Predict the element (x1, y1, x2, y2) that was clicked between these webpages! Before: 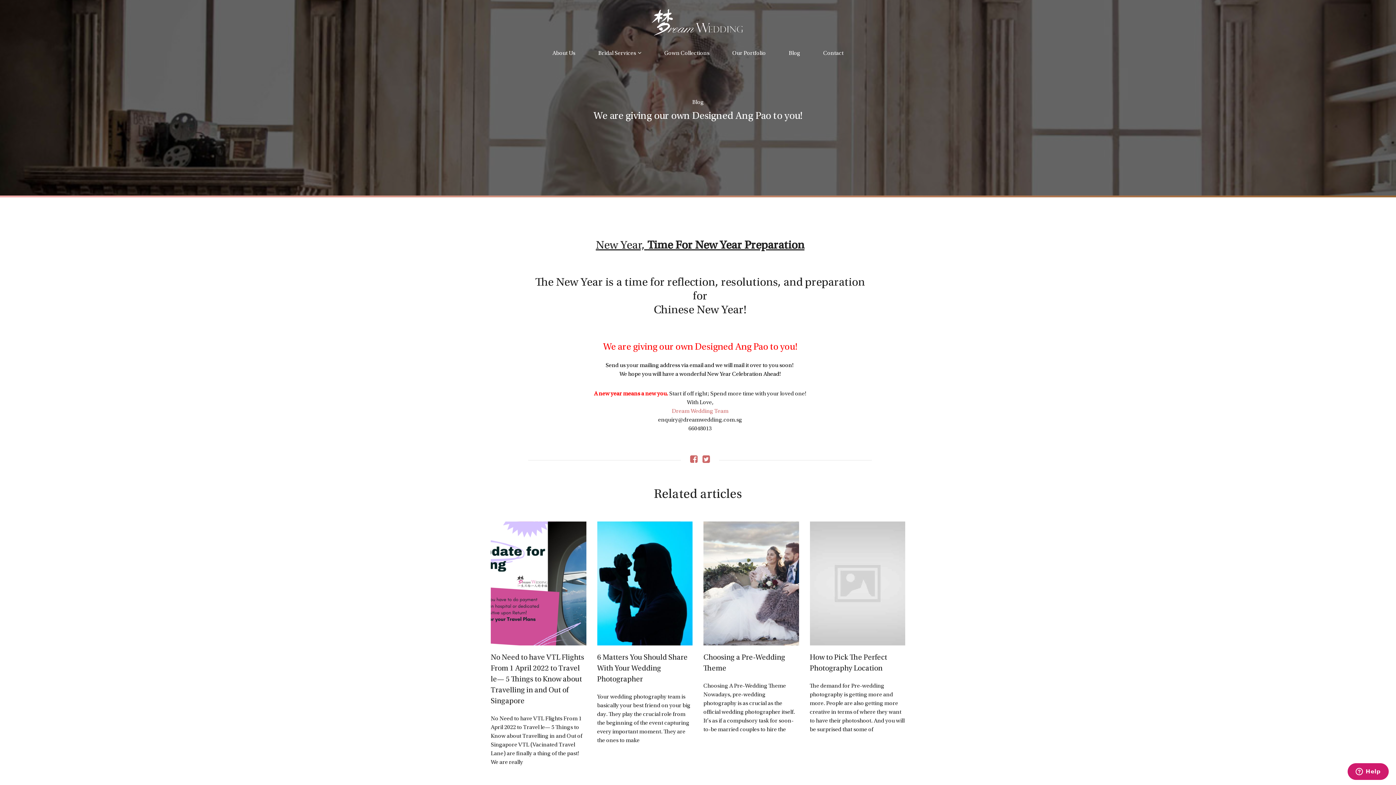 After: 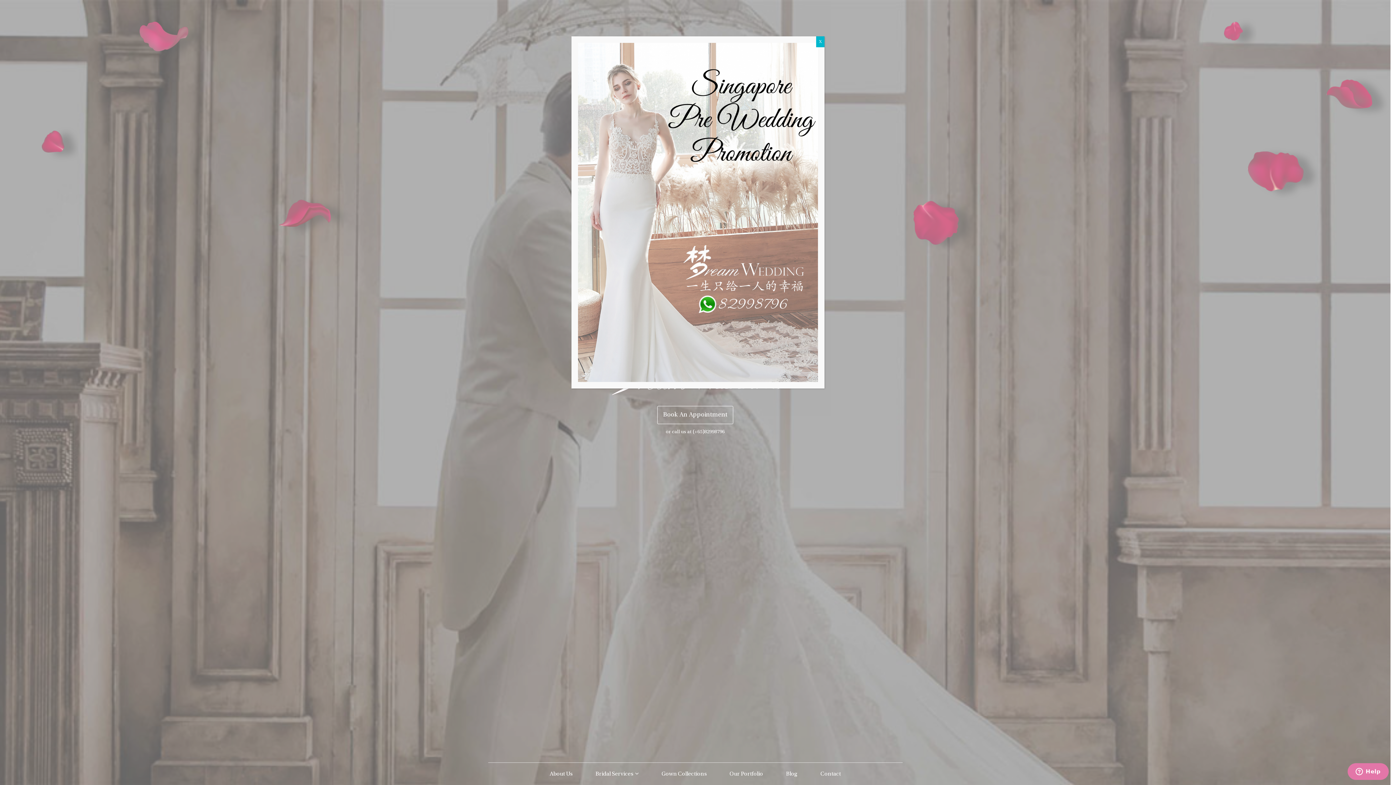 Action: bbox: (490, 9, 905, 38)